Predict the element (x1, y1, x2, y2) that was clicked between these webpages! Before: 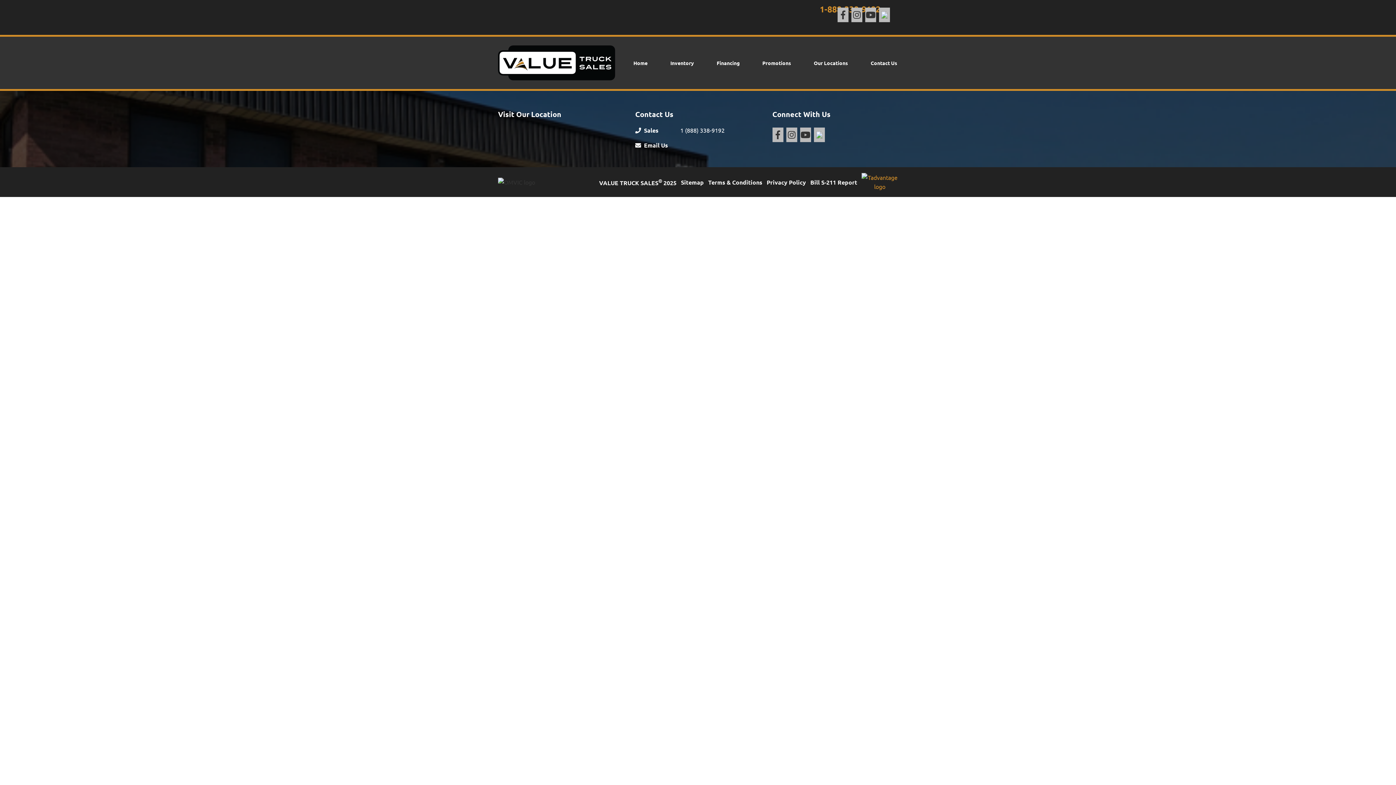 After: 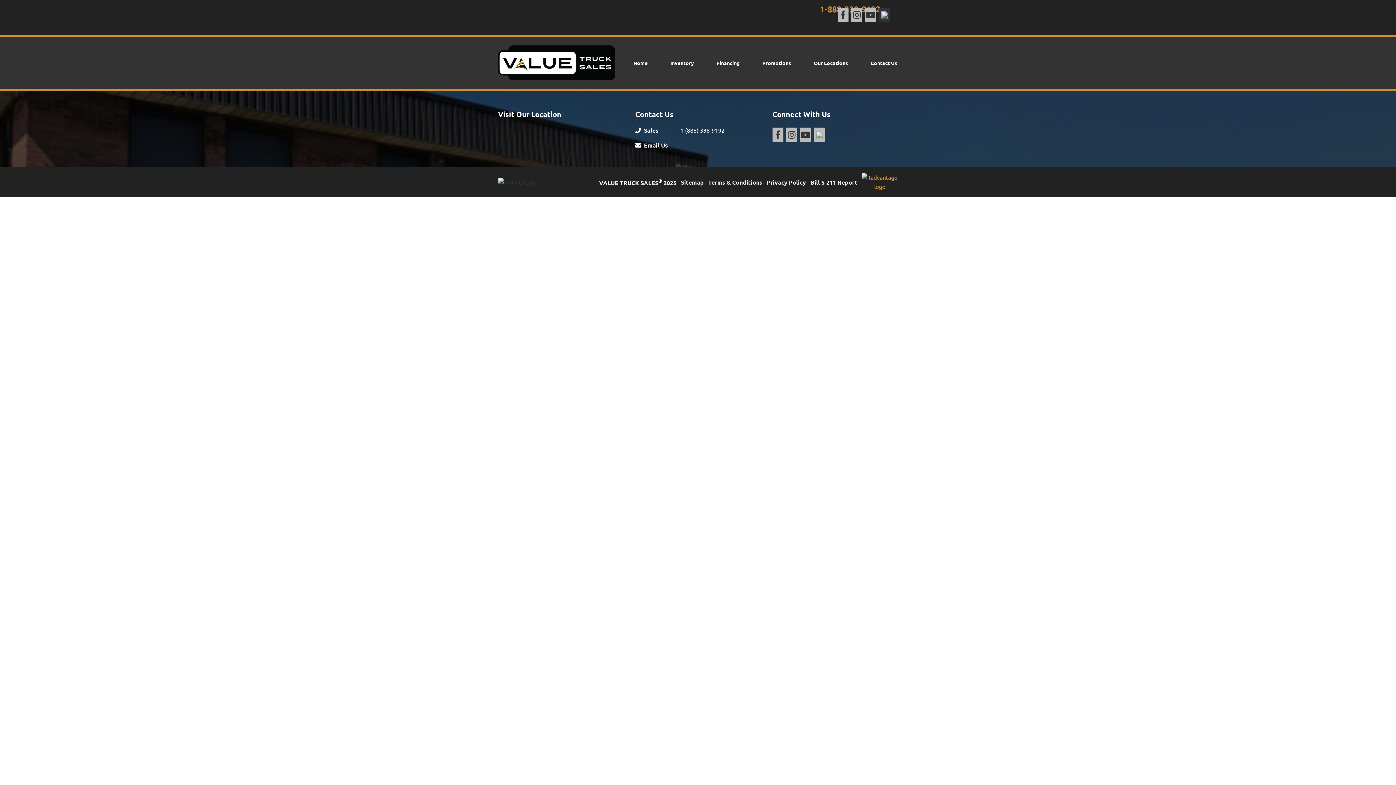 Action: label: TikTok bbox: (879, 7, 890, 22)